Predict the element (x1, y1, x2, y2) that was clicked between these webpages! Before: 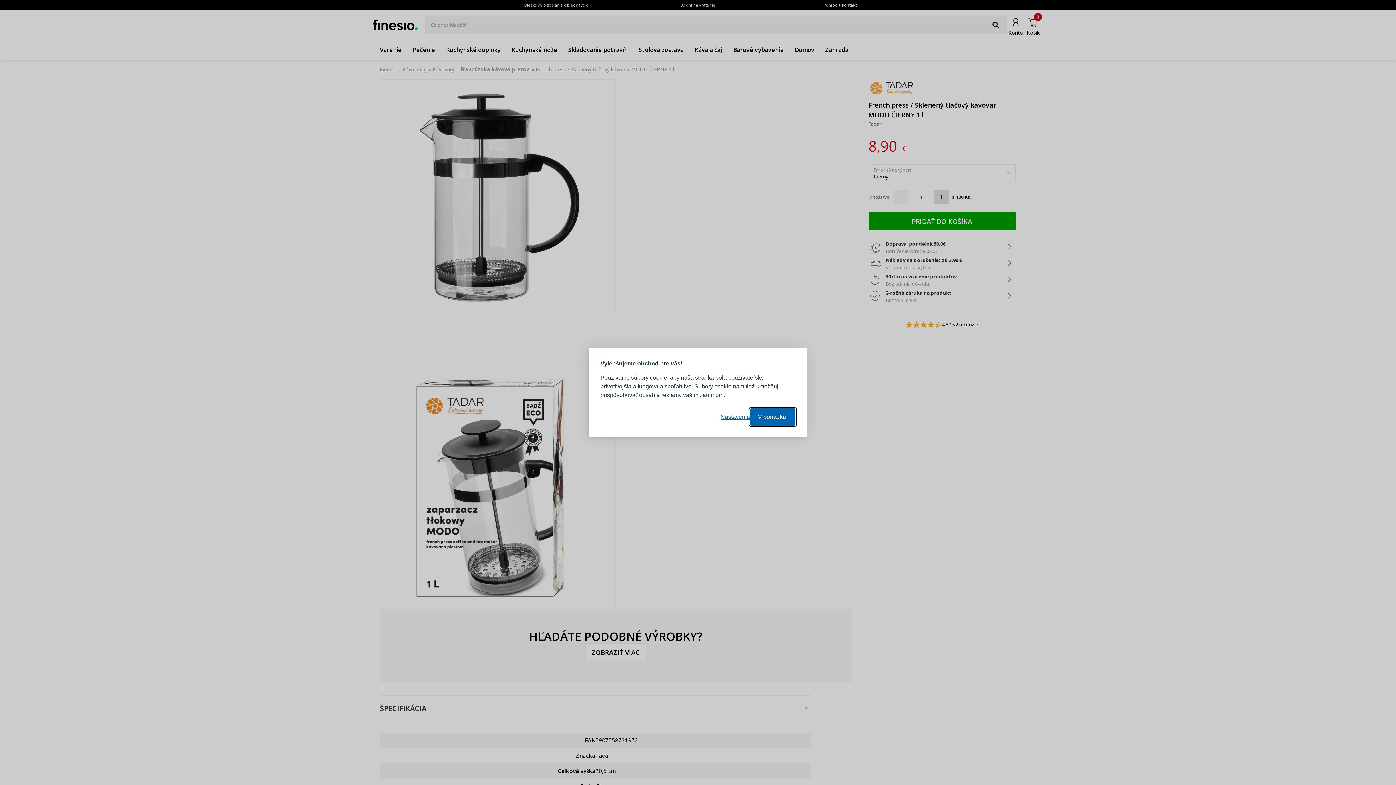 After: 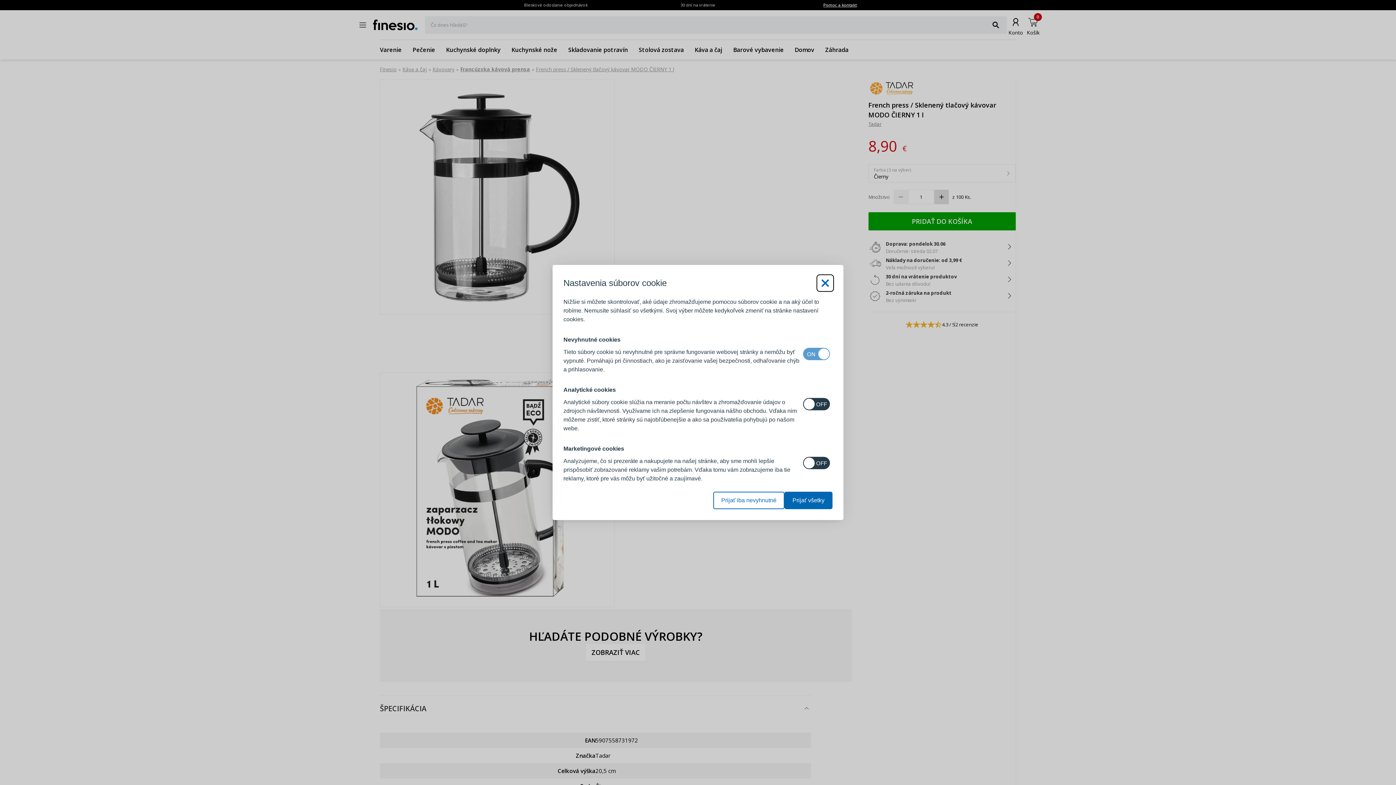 Action: bbox: (720, 412, 750, 421) label: Nastavenia súborov cookie